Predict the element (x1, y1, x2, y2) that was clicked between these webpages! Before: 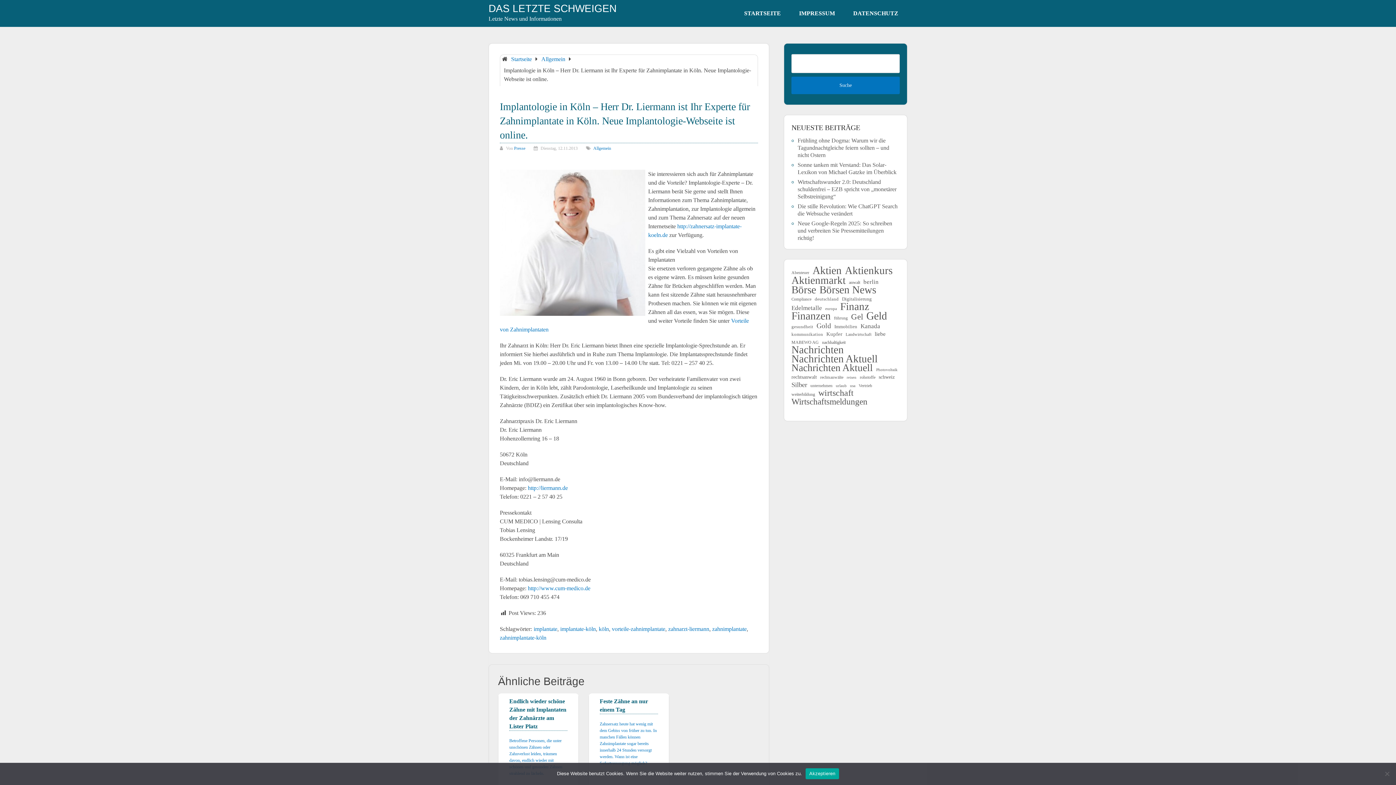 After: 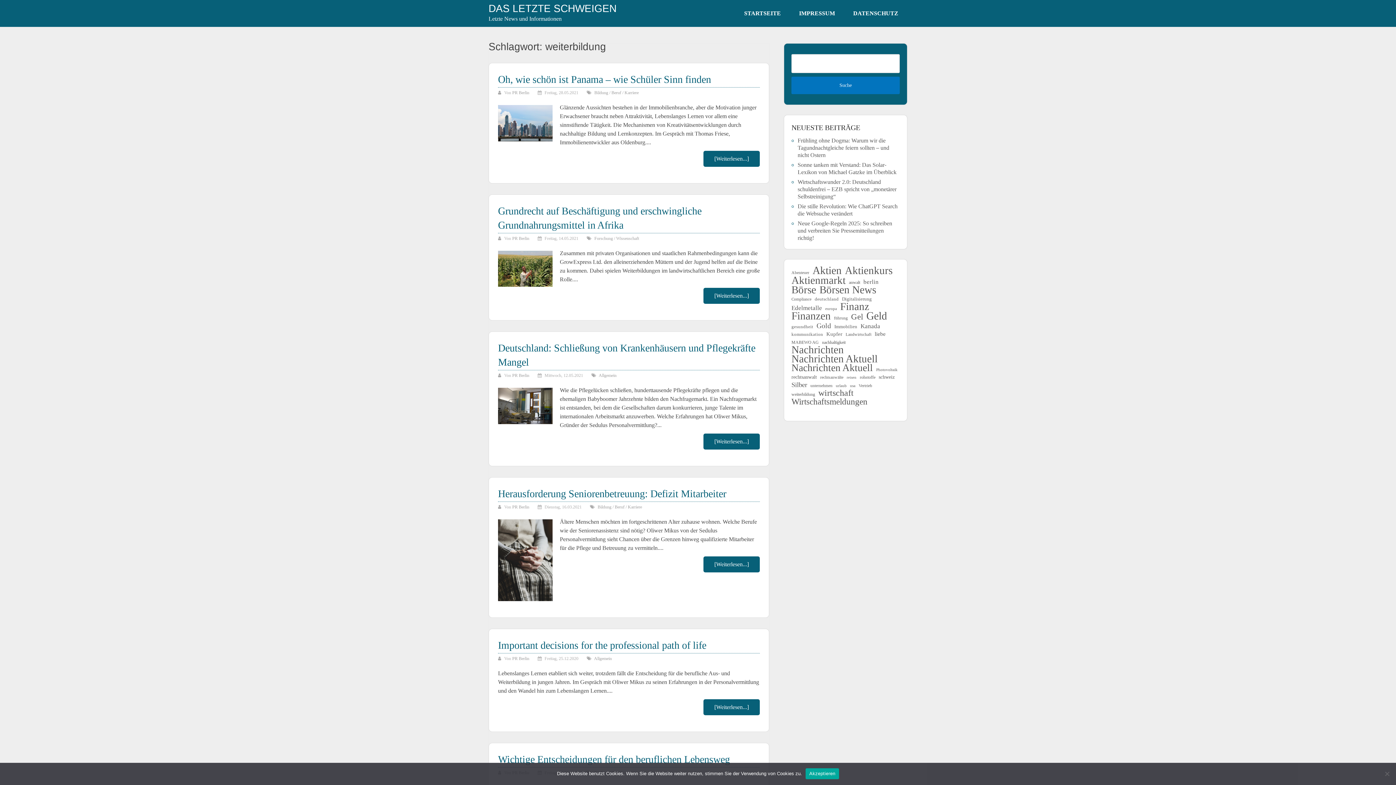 Action: label: weiterbildung (103 Einträge) bbox: (791, 390, 815, 398)